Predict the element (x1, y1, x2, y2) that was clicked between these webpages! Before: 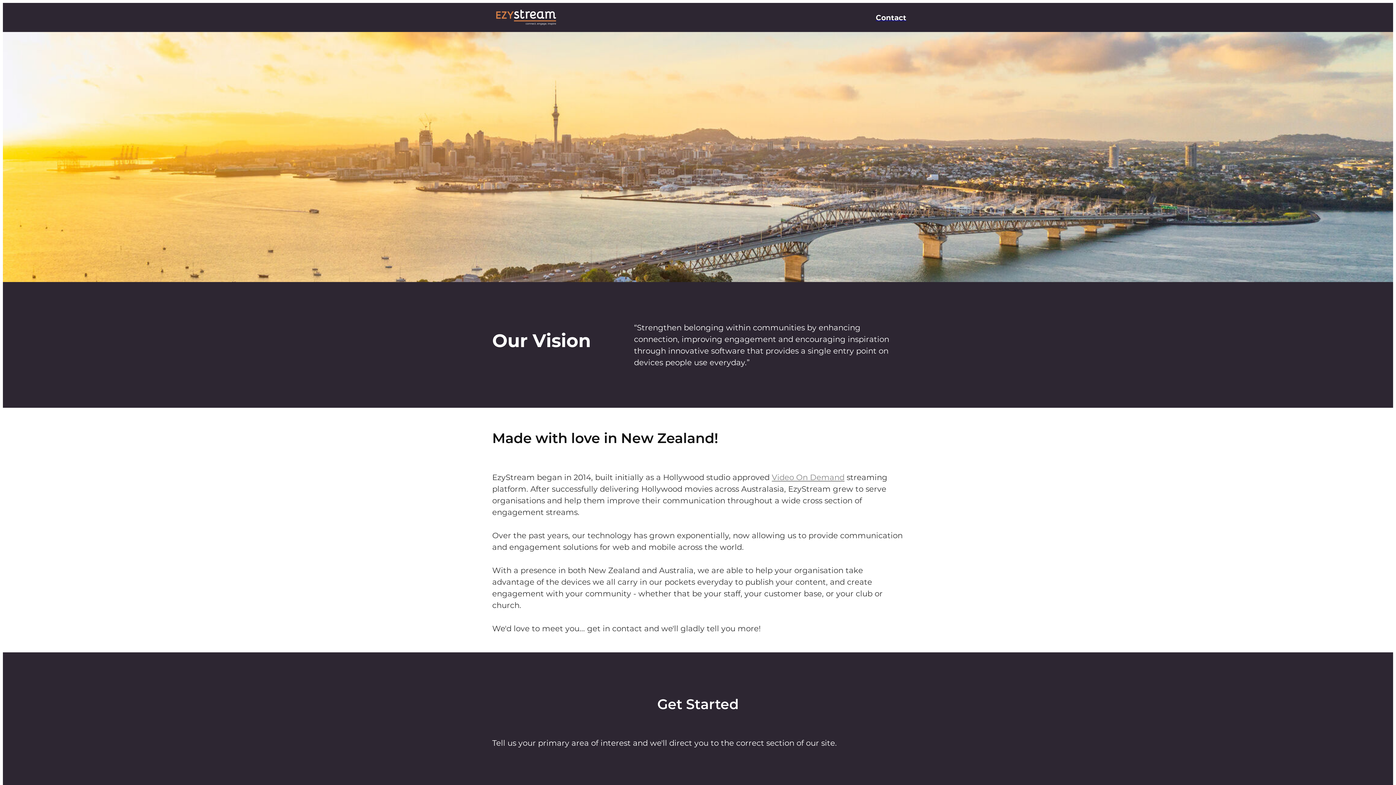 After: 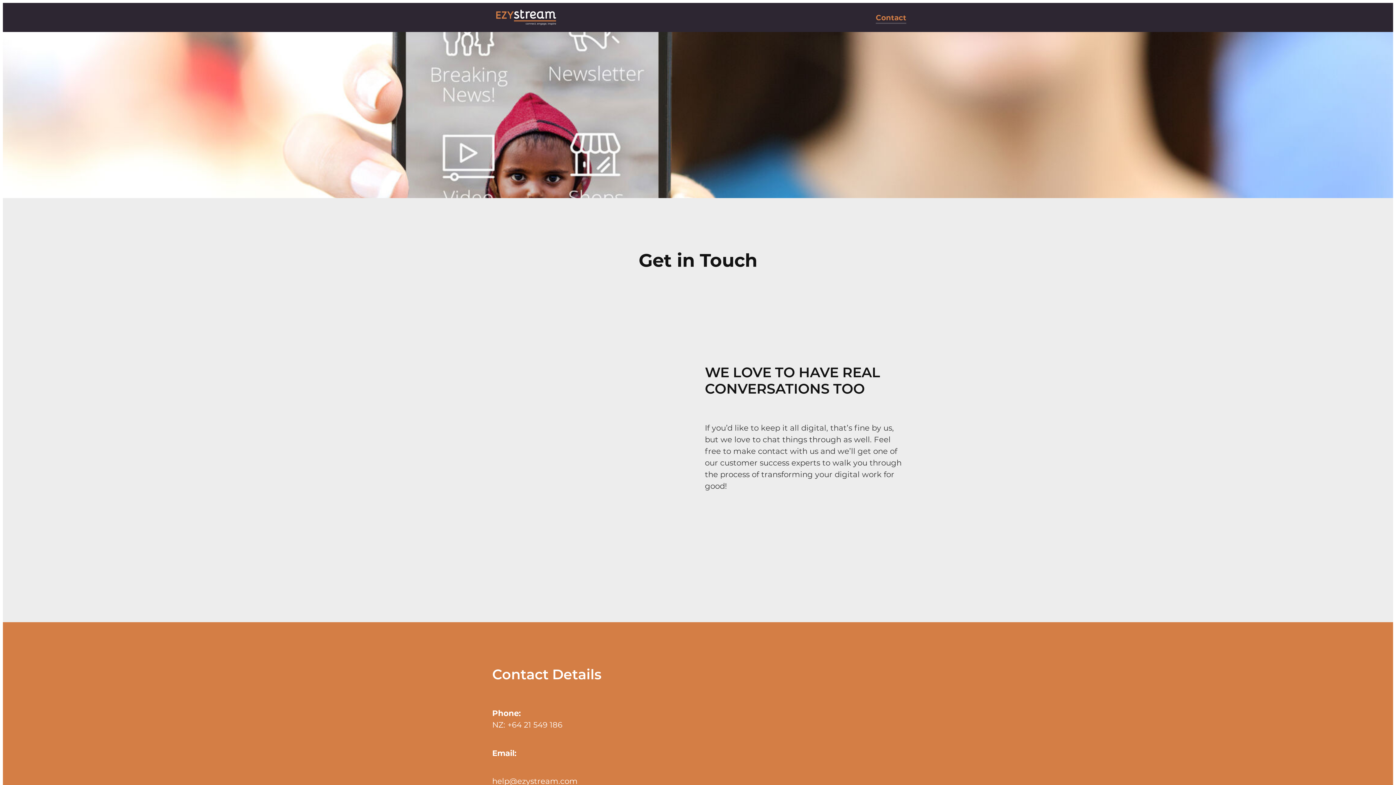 Action: label: Contact bbox: (871, 10, 910, 24)